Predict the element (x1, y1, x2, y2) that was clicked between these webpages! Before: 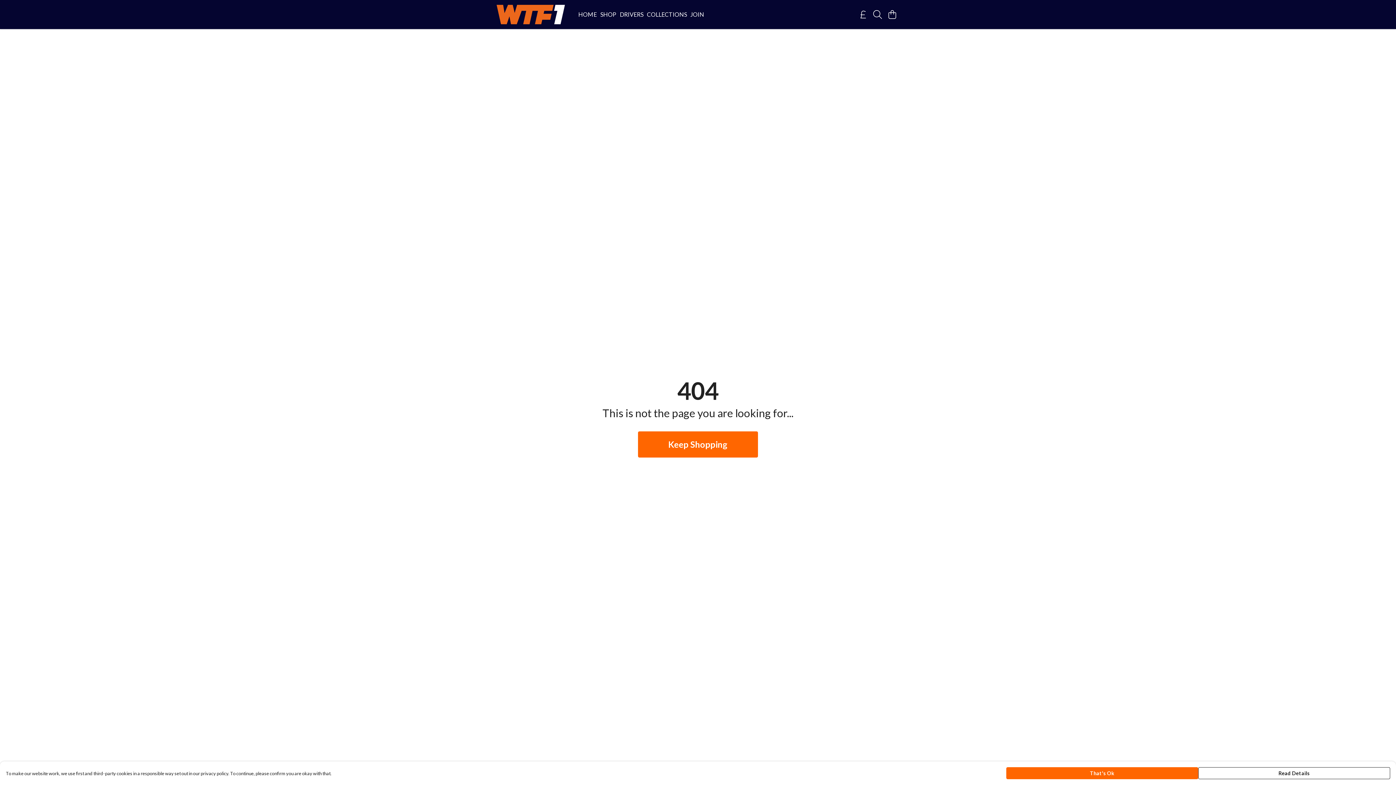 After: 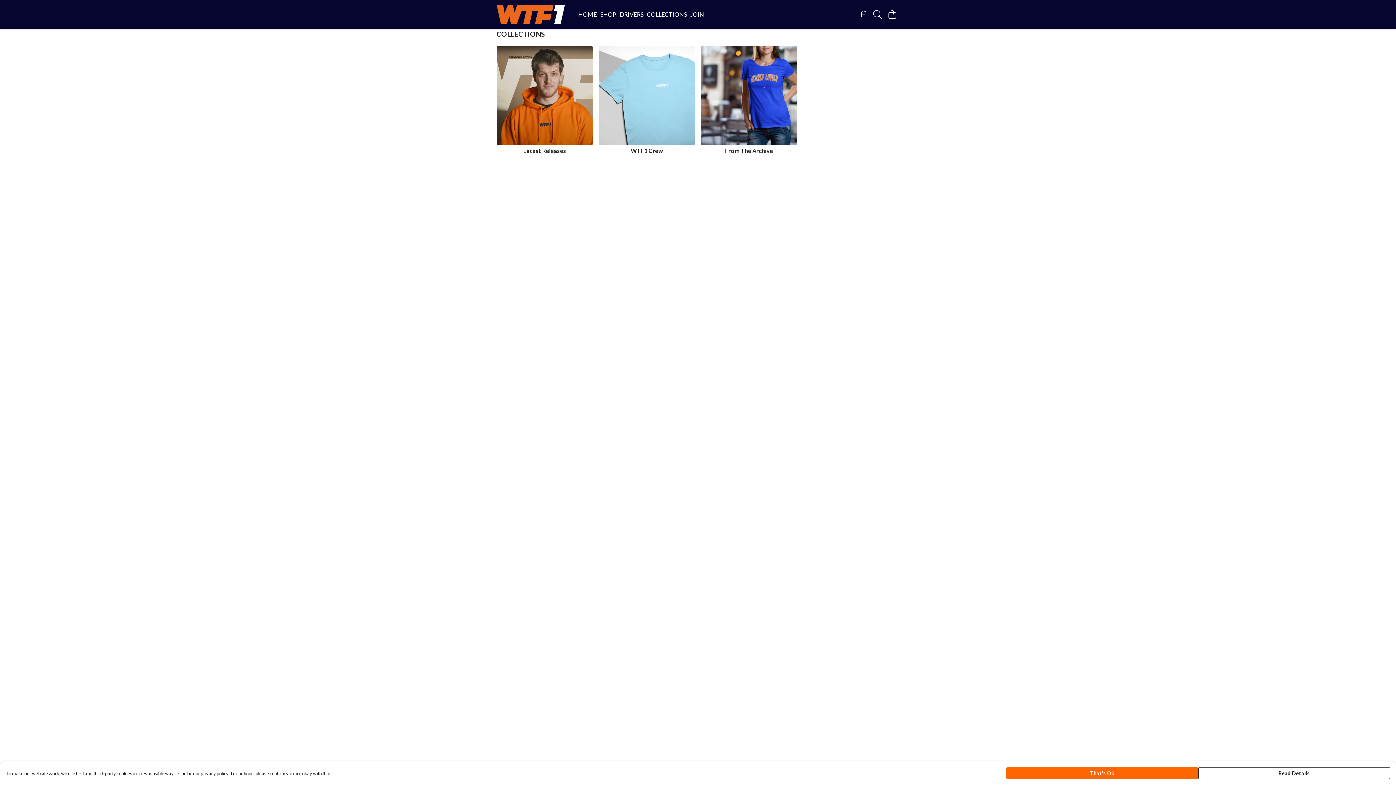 Action: label: COLLECTIONS bbox: (645, 9, 688, 19)